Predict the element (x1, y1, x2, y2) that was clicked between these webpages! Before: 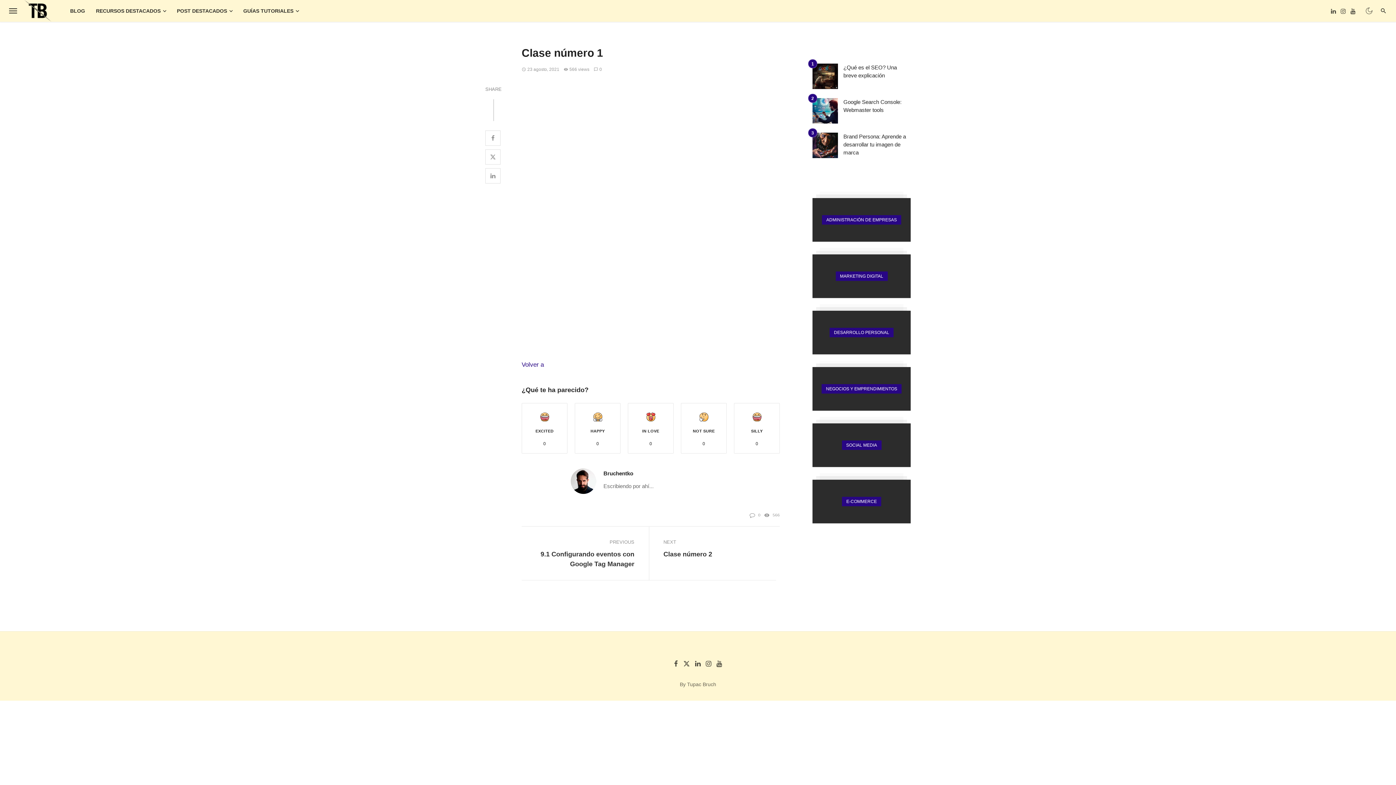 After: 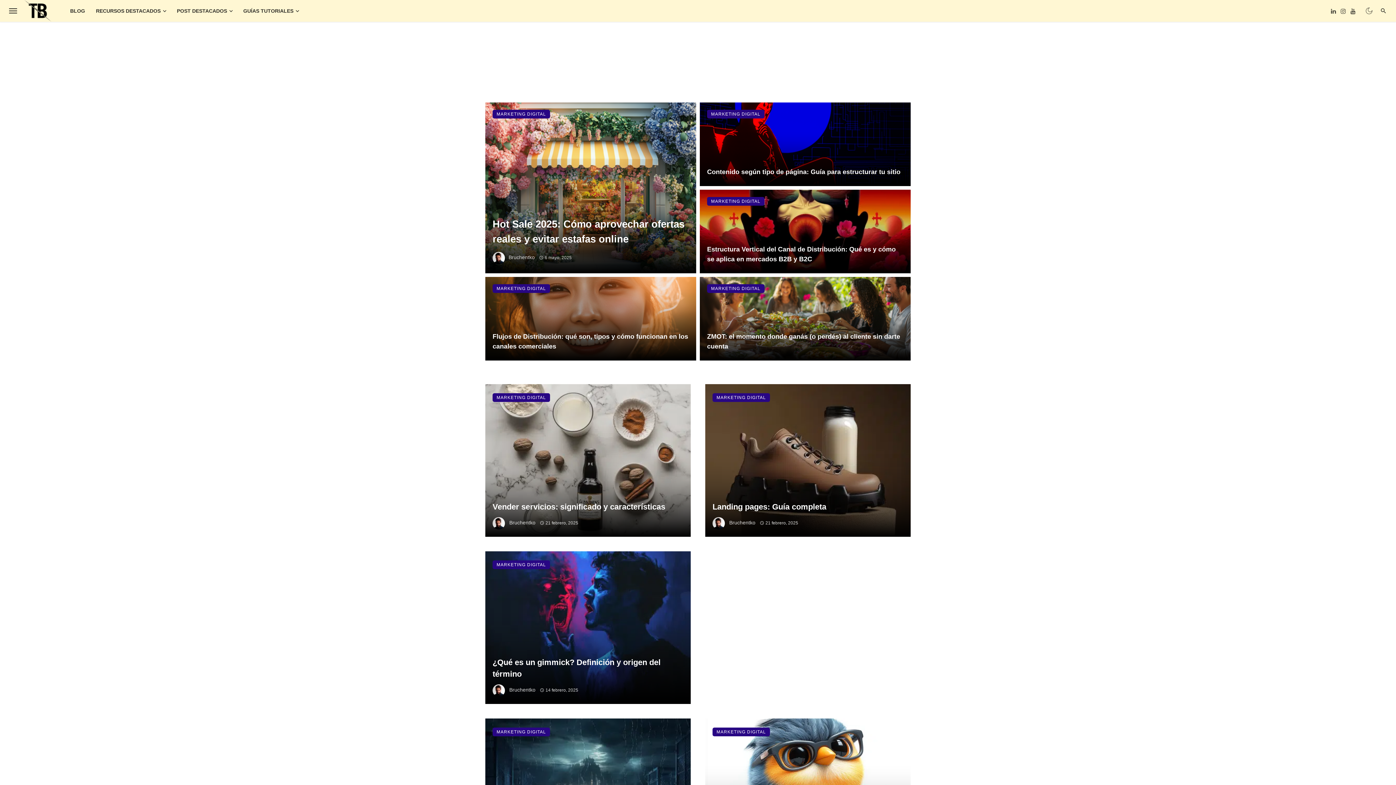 Action: bbox: (812, 254, 910, 298)